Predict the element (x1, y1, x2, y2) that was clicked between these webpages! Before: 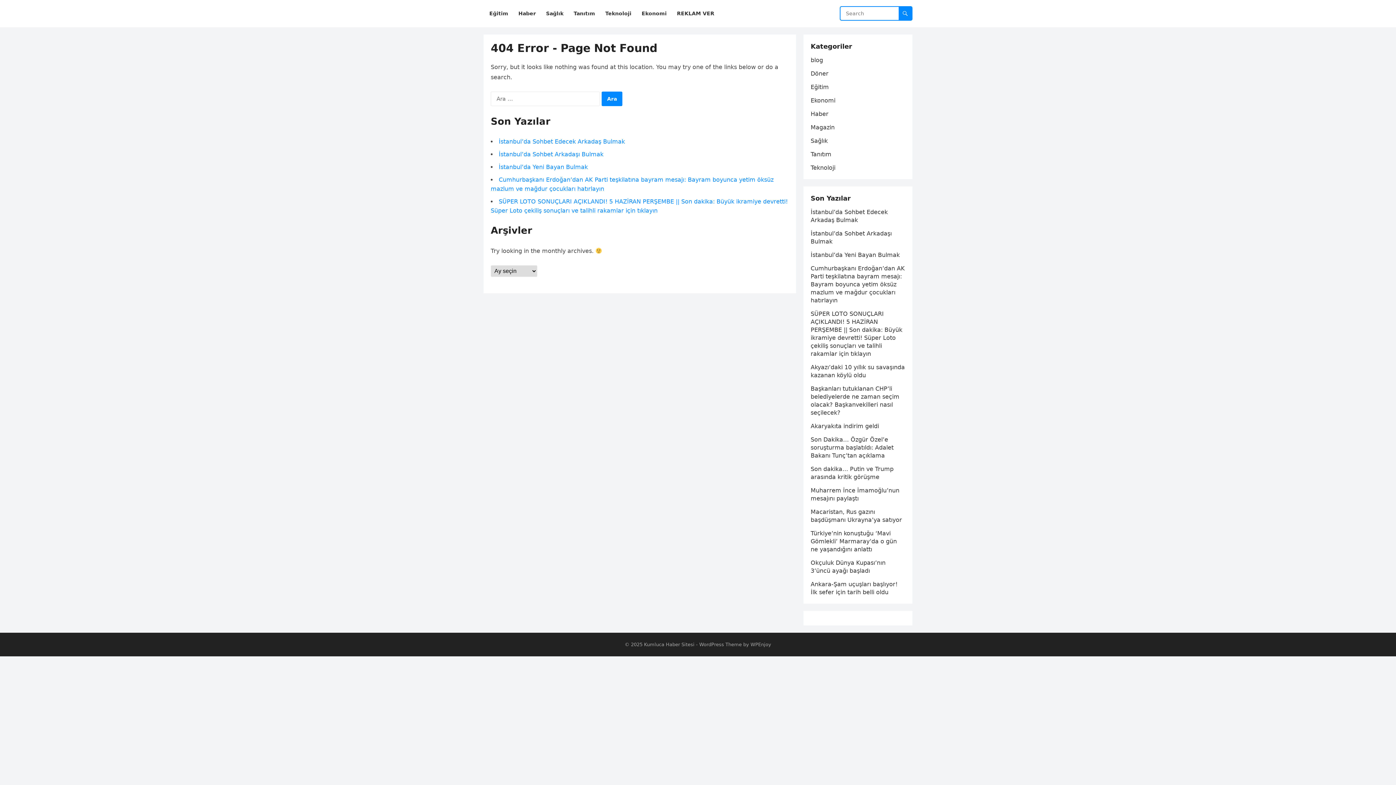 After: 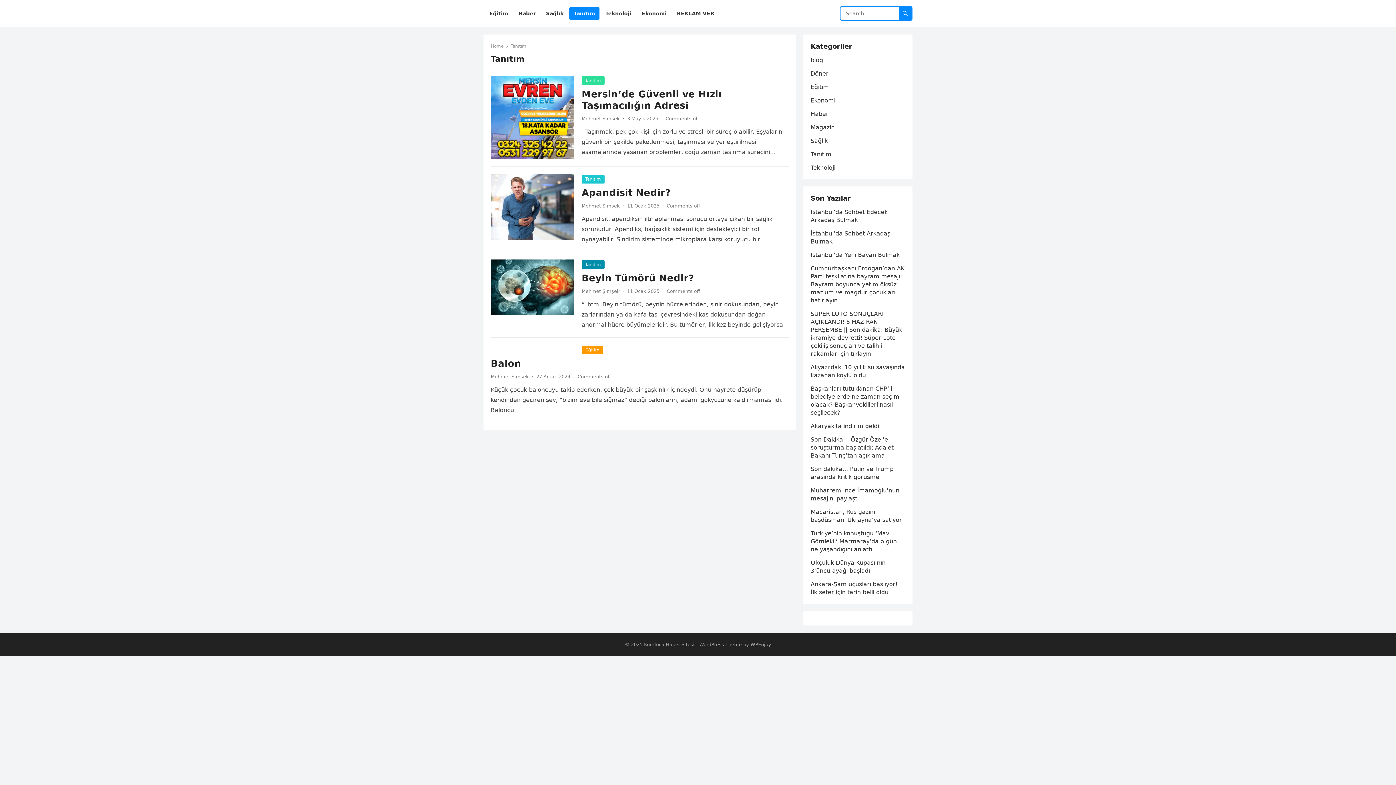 Action: label: Tanıtım bbox: (810, 150, 831, 157)